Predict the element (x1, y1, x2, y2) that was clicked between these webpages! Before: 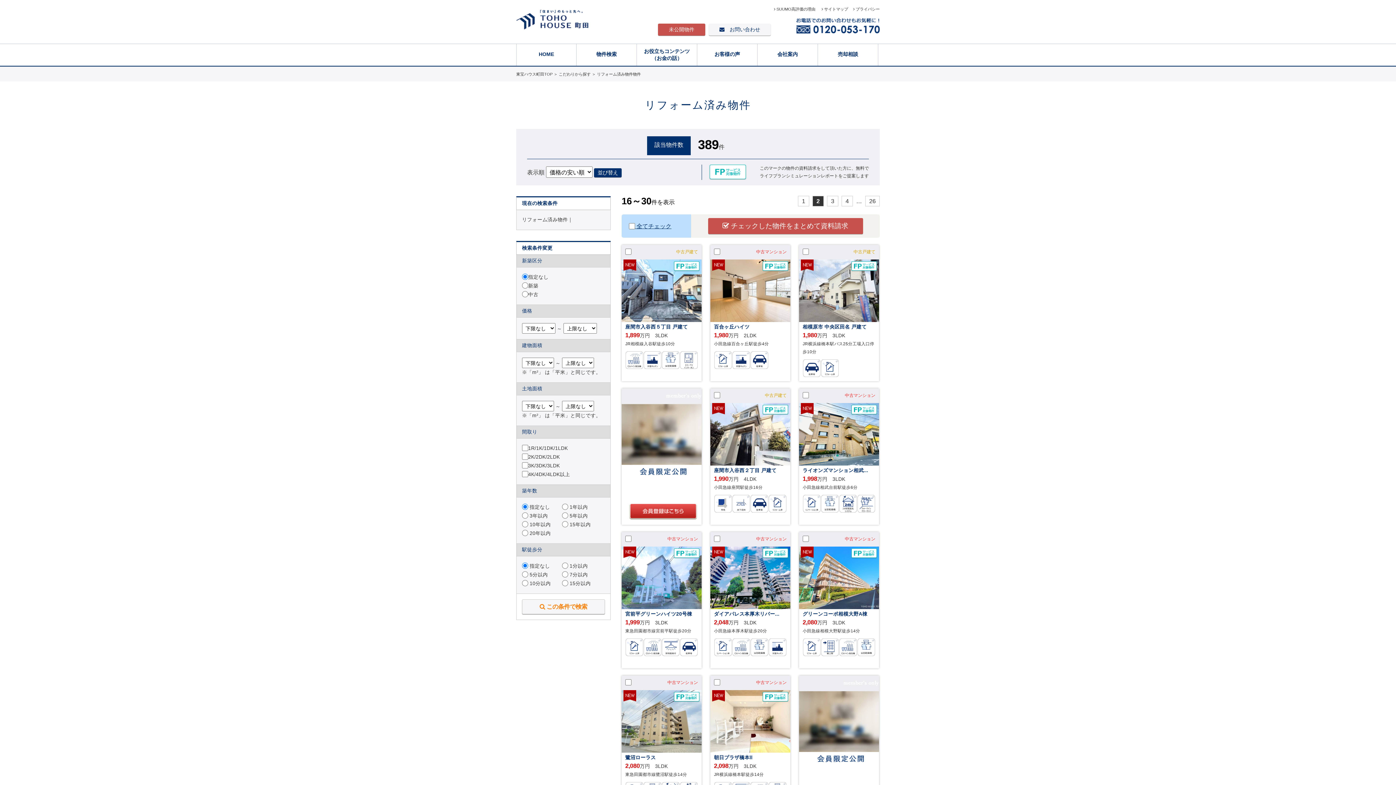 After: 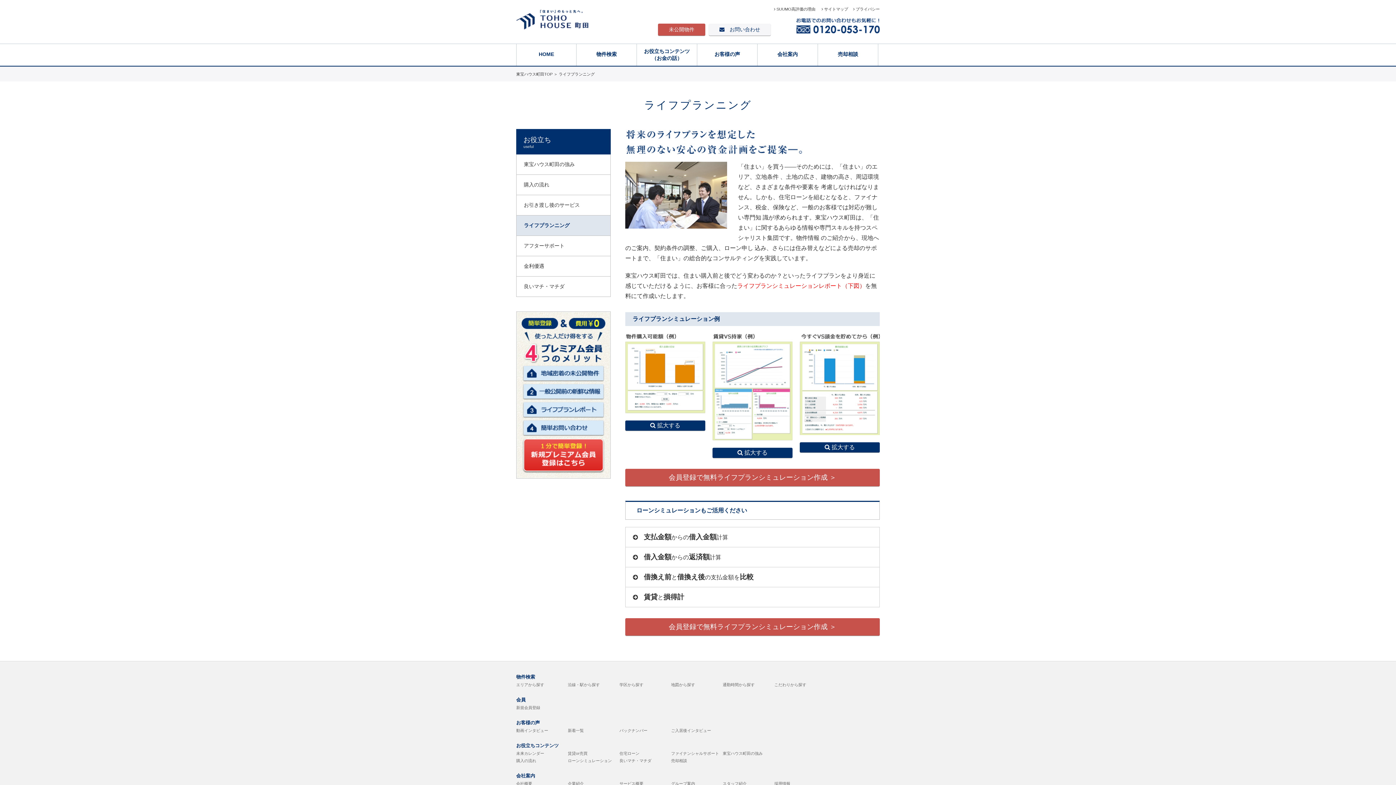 Action: bbox: (673, 551, 700, 557)